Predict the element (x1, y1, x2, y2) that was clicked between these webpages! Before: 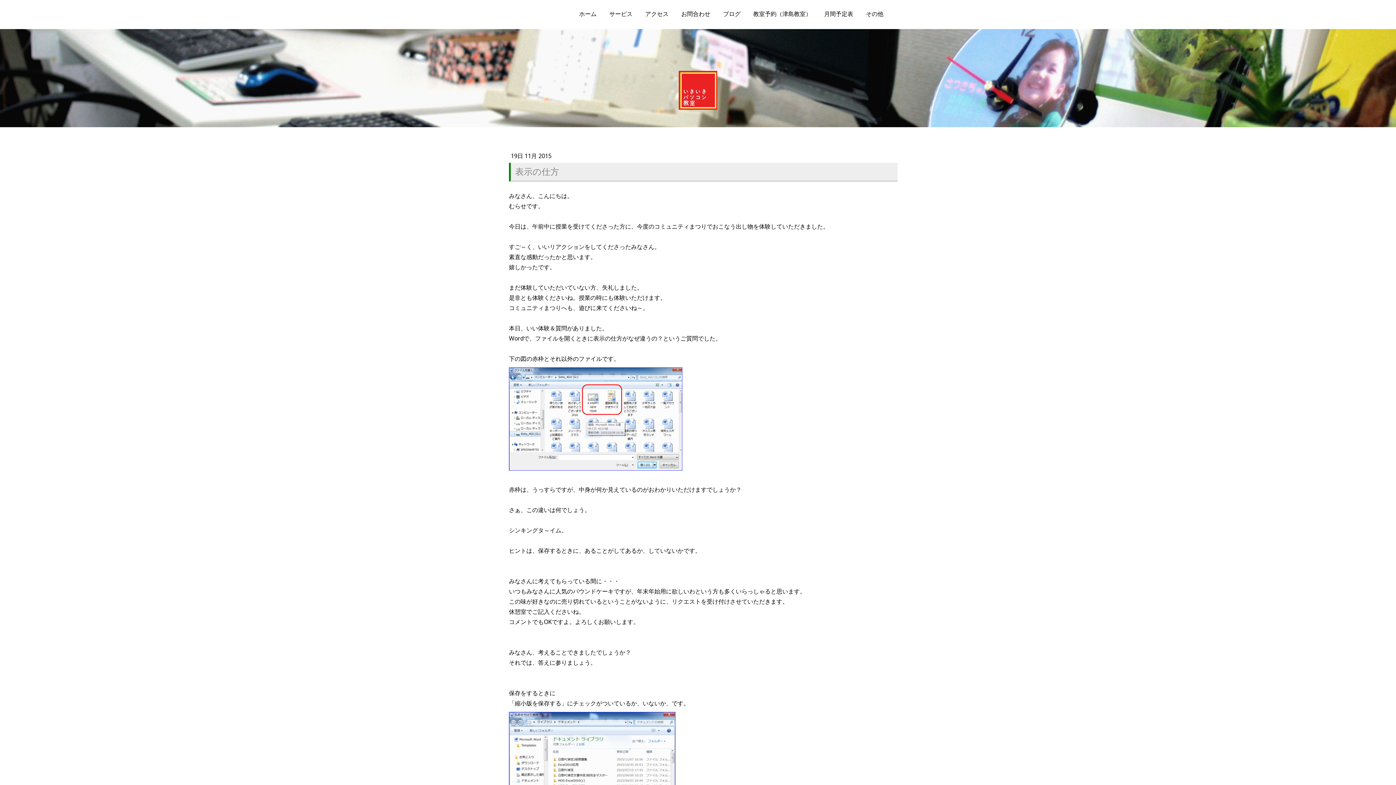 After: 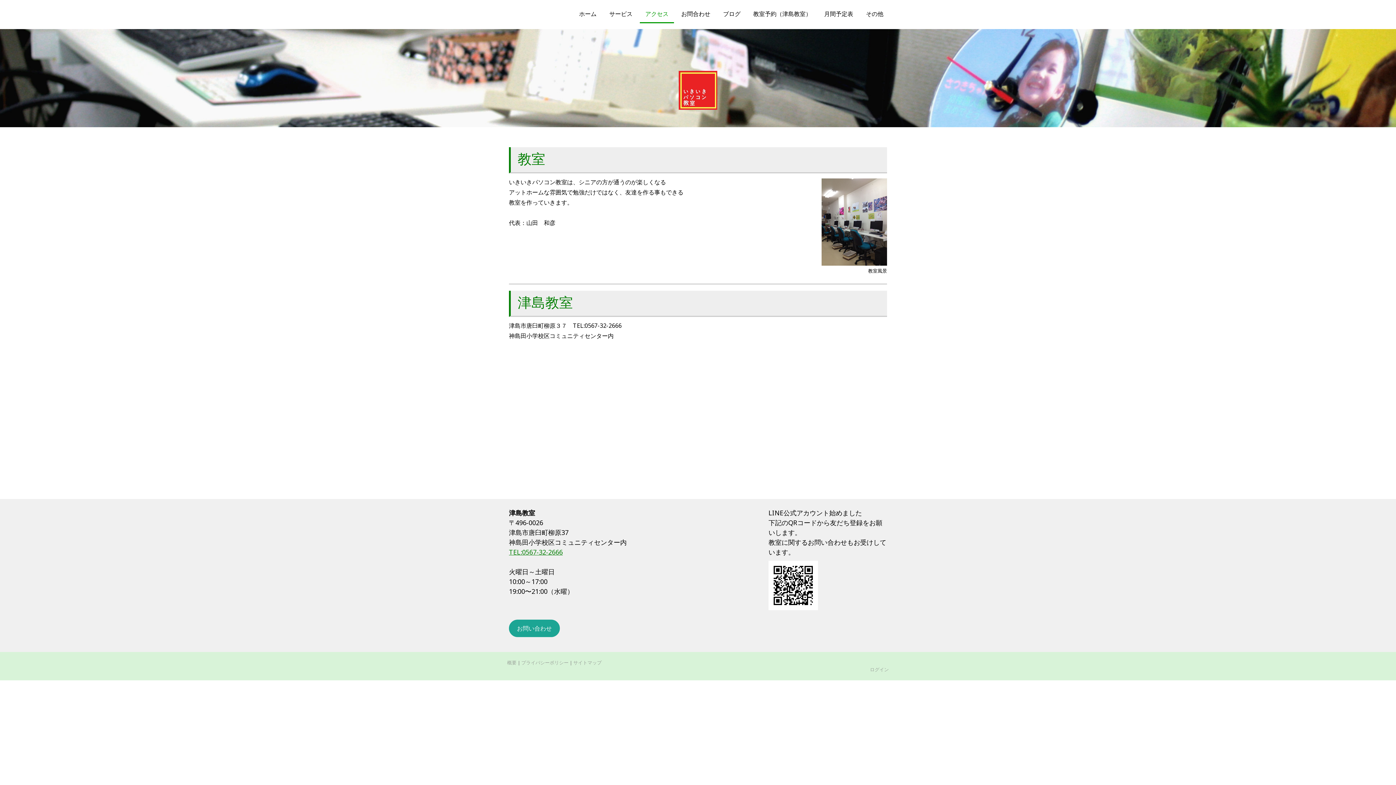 Action: label: アクセス bbox: (640, 6, 674, 23)